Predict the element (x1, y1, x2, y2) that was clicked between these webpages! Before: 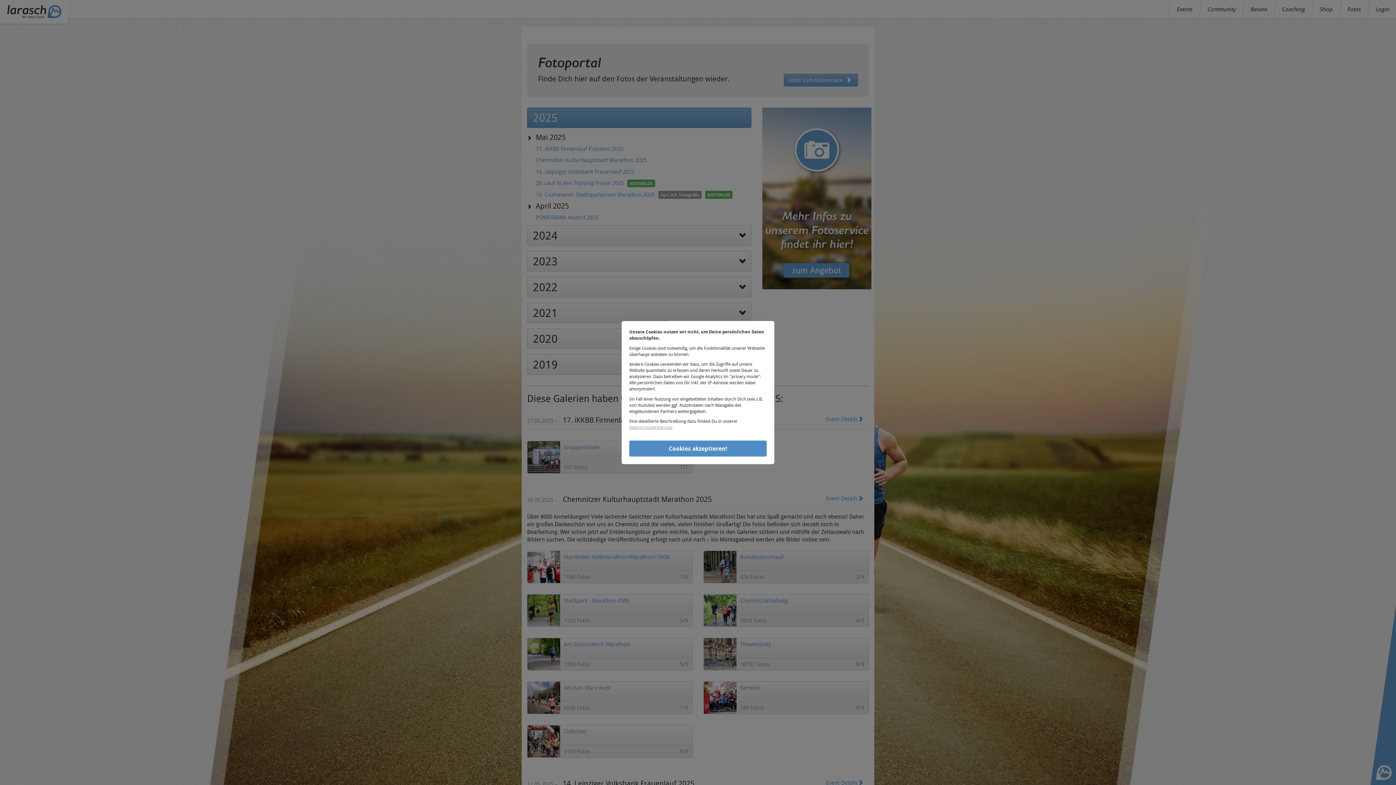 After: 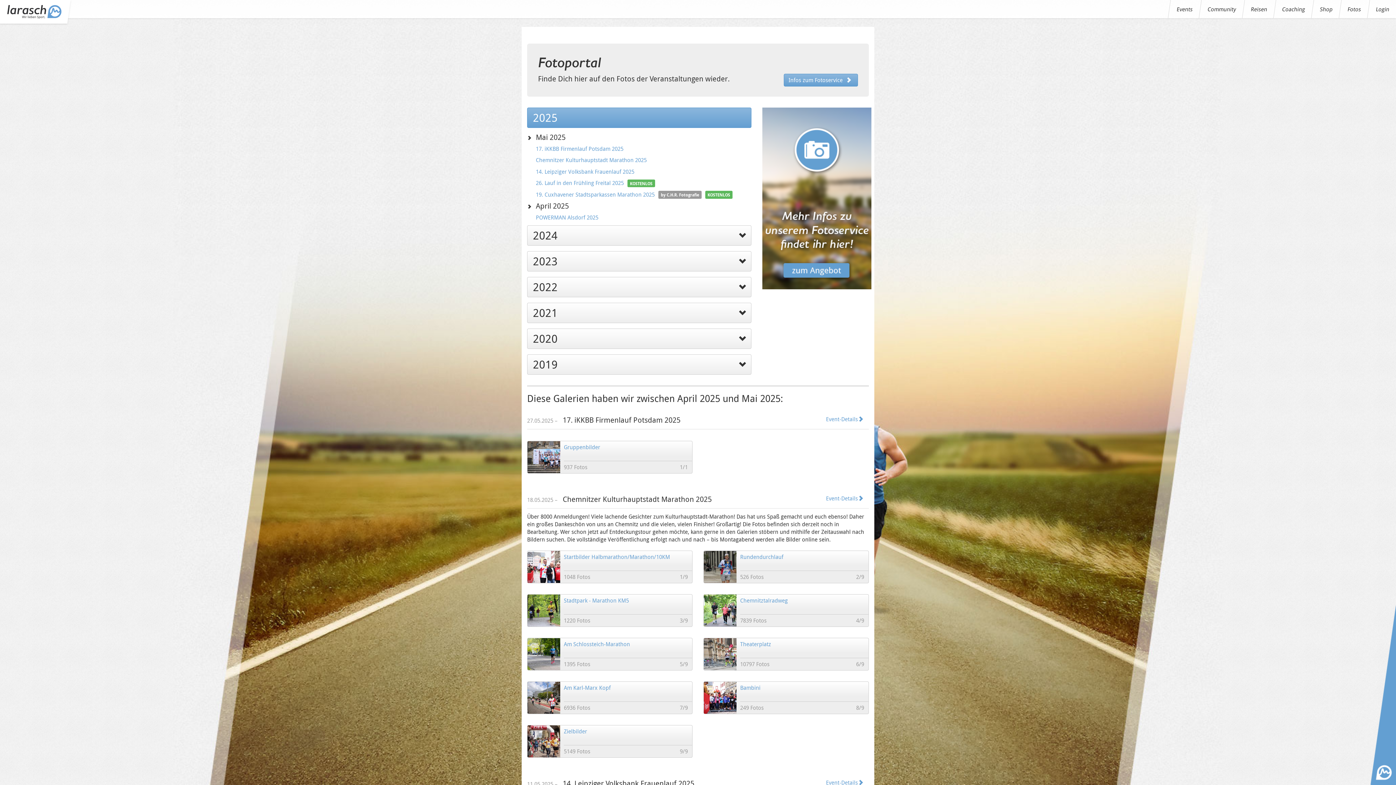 Action: label: Cookies akzeptieren! bbox: (629, 440, 766, 456)